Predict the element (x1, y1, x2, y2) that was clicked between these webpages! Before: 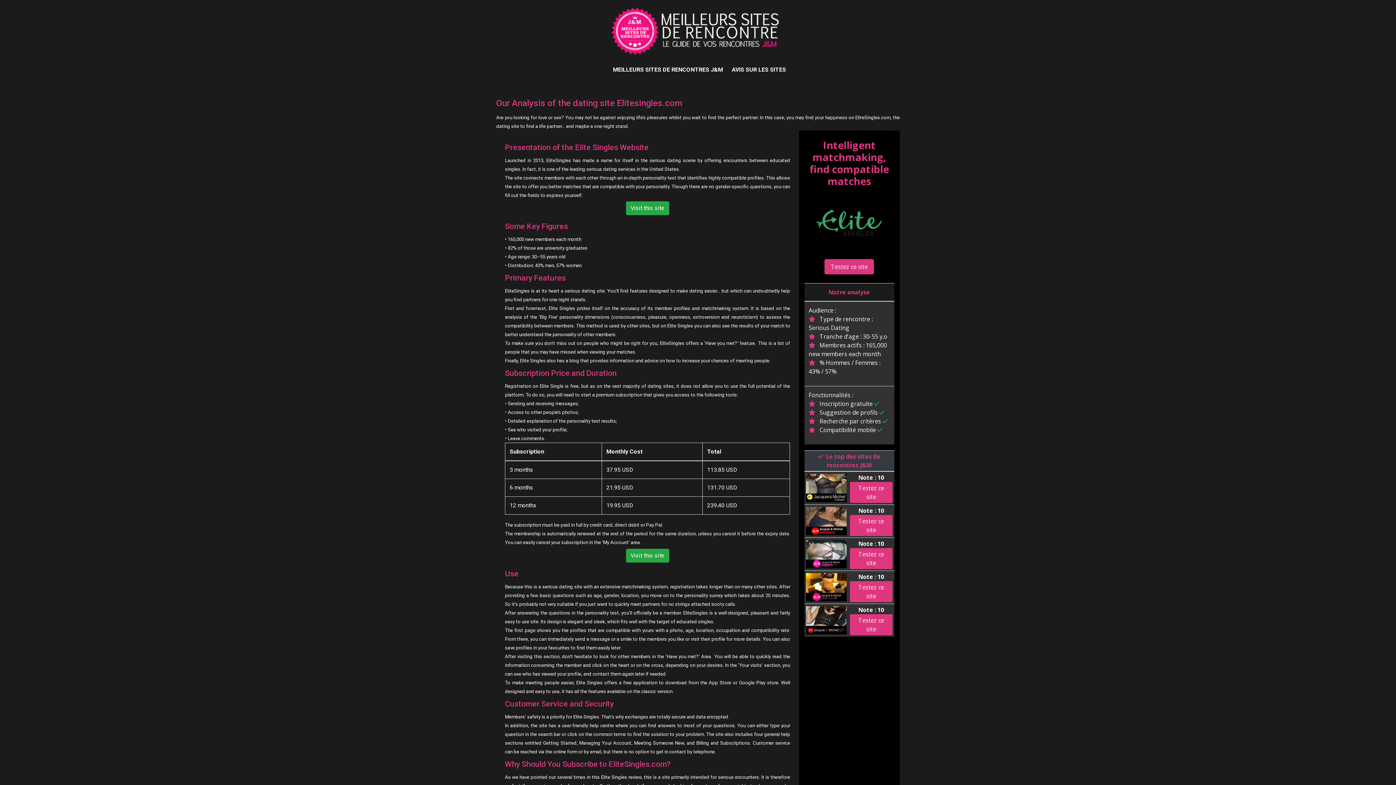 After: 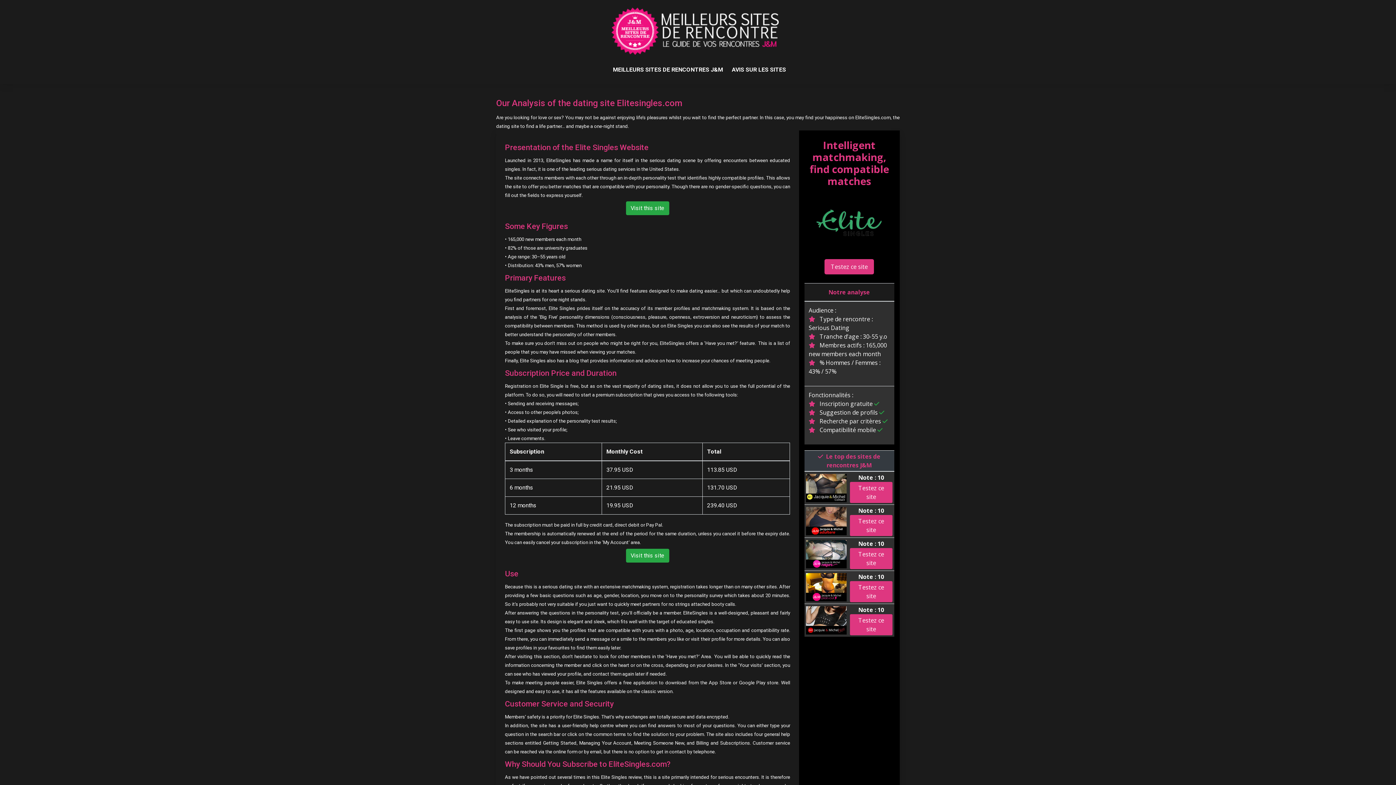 Action: bbox: (806, 540, 846, 568)